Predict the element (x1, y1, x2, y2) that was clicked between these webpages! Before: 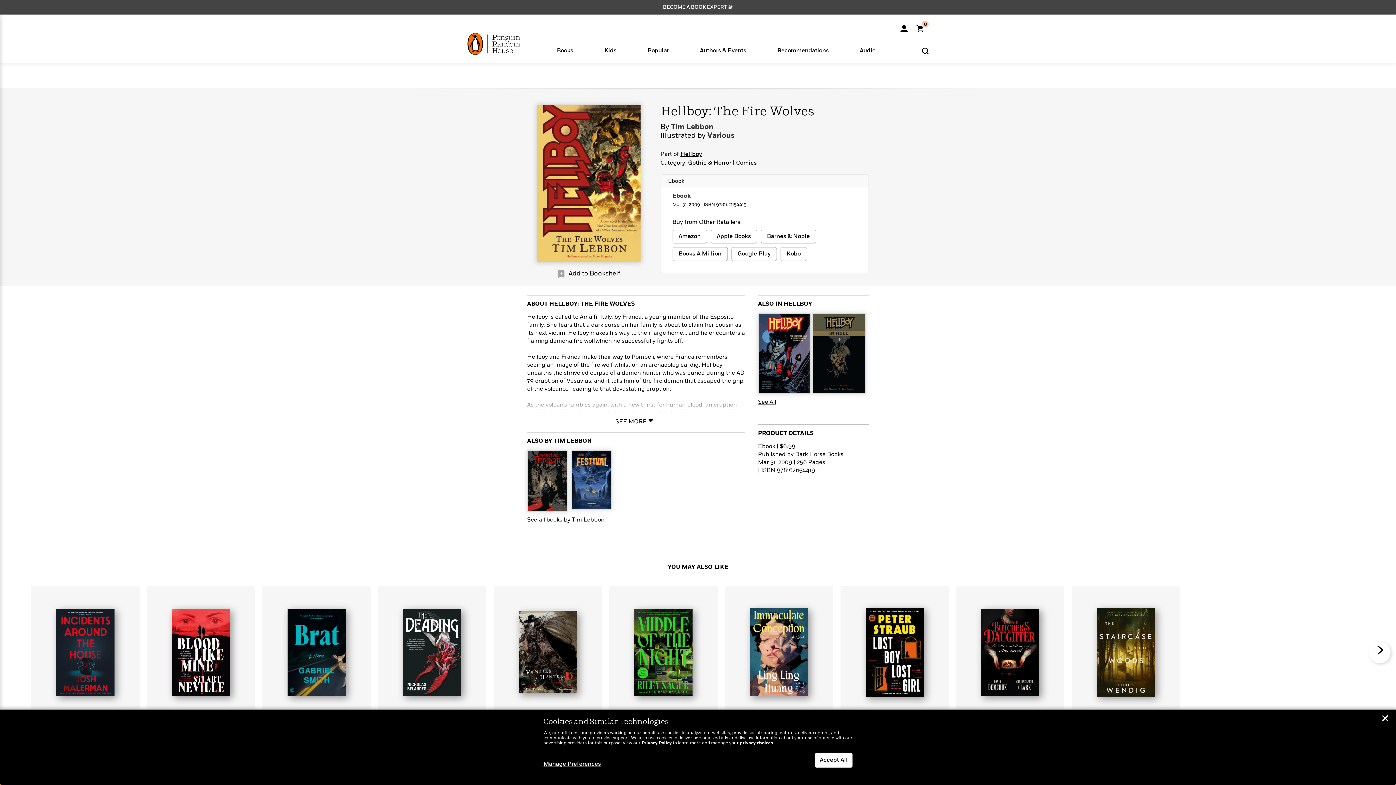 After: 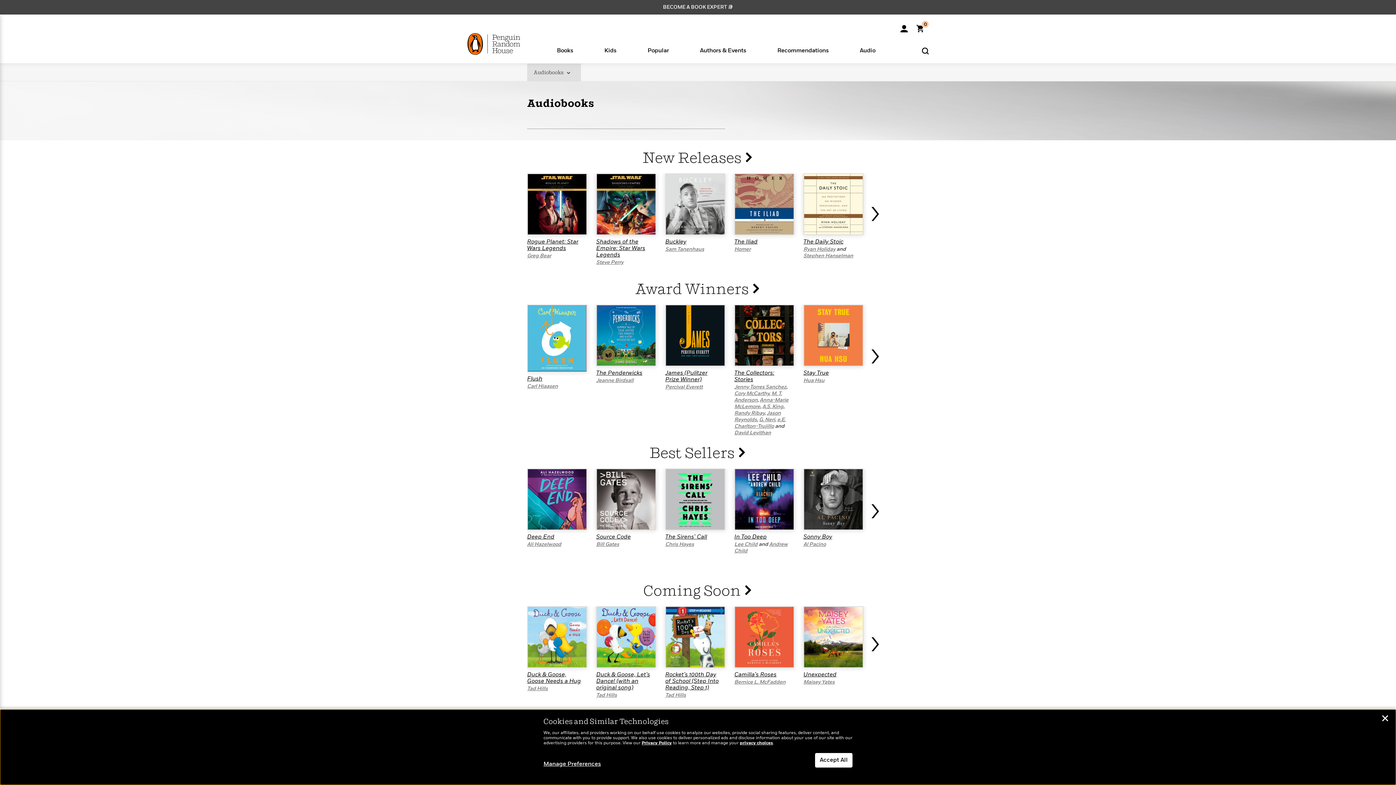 Action: bbox: (844, 45, 891, 54) label: Audio

Popular

New Releases

Award Winners

Coming Soon

View All >

Featured

Memoirs Read by the Author

Our Most Soothing Narrators

Press Play for Inspiration

Audiobooks You Just Can't Pause

Listen With the Whole Family

View All >

New Stories to Listen to
Learn More >
10 Cozy Mystery Audiobooks To Die For
Learn More >